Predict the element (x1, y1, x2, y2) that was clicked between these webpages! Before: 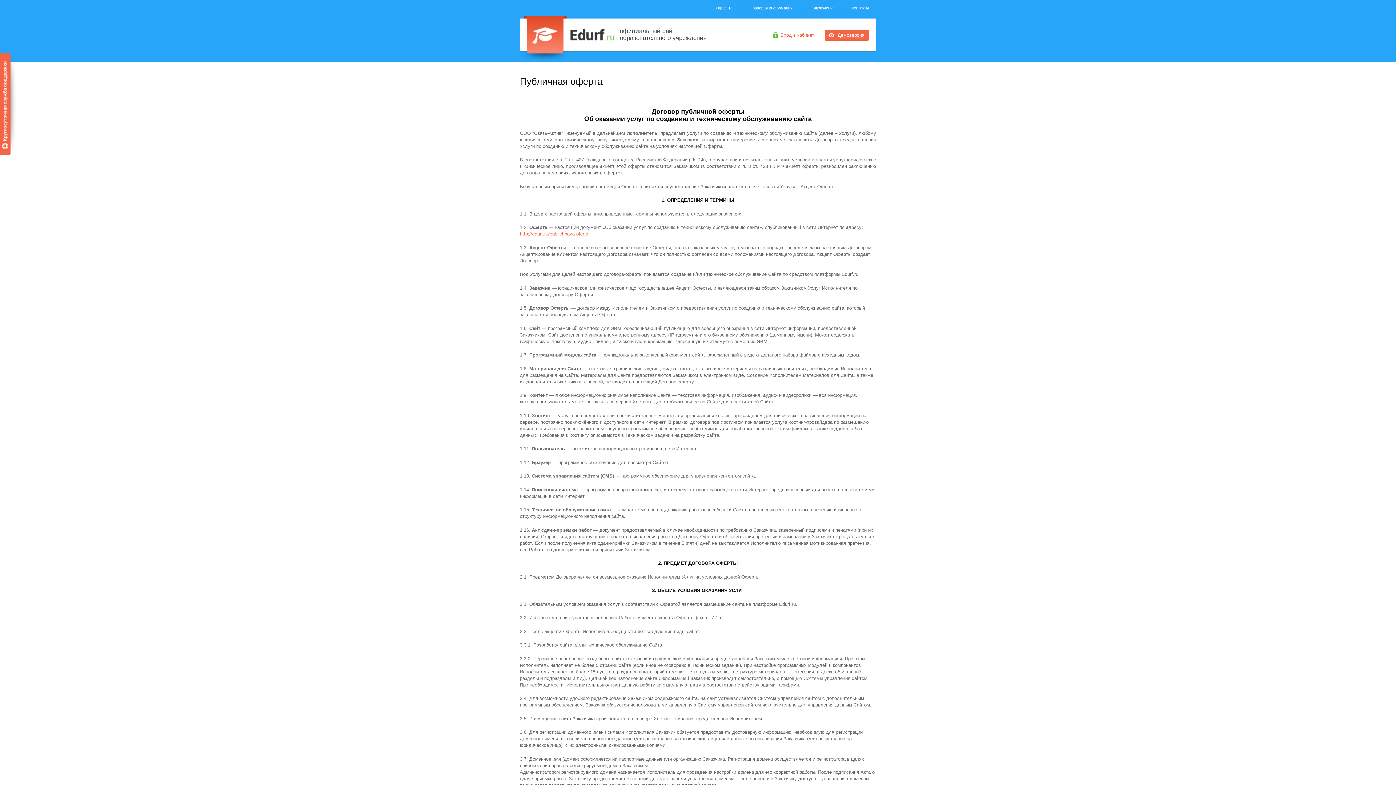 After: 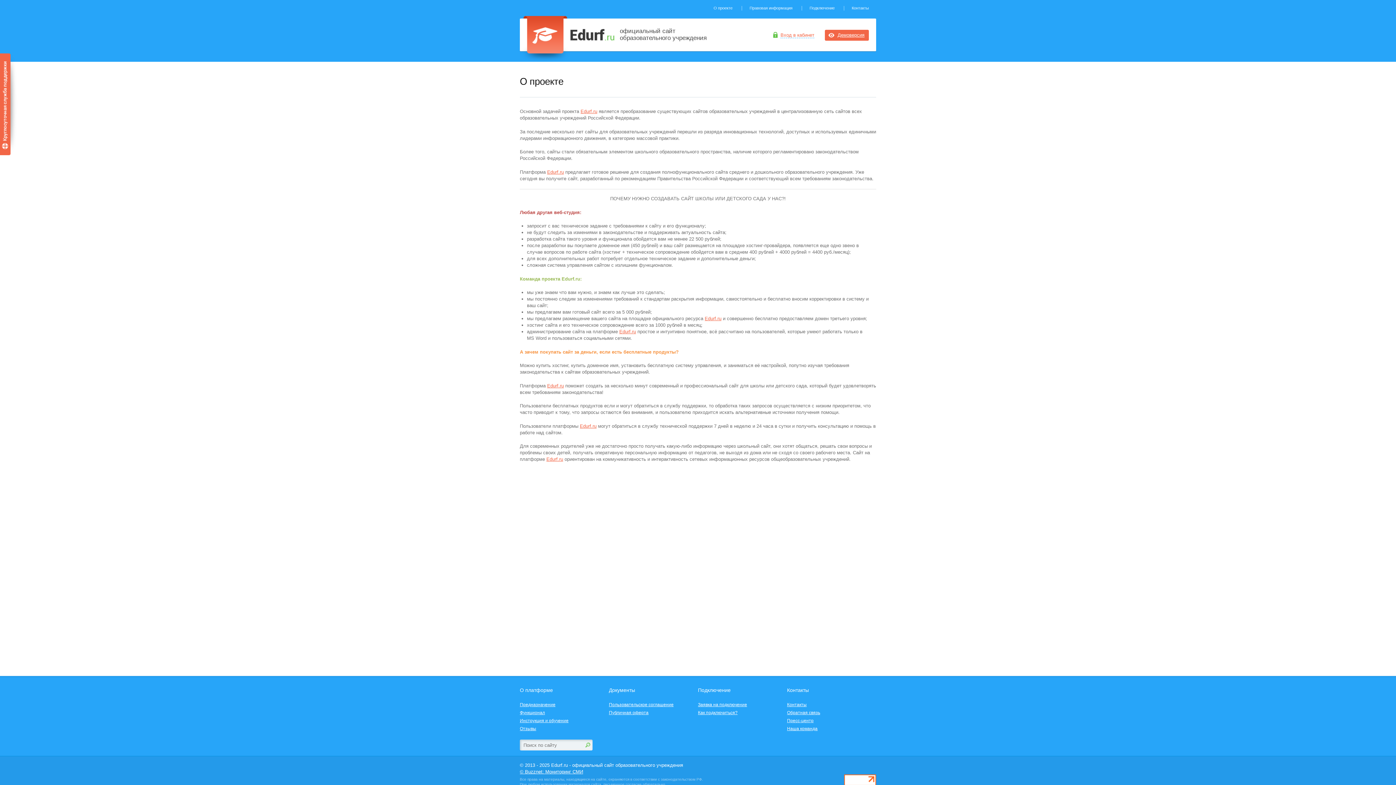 Action: bbox: (713, 5, 740, 10) label: О проекте